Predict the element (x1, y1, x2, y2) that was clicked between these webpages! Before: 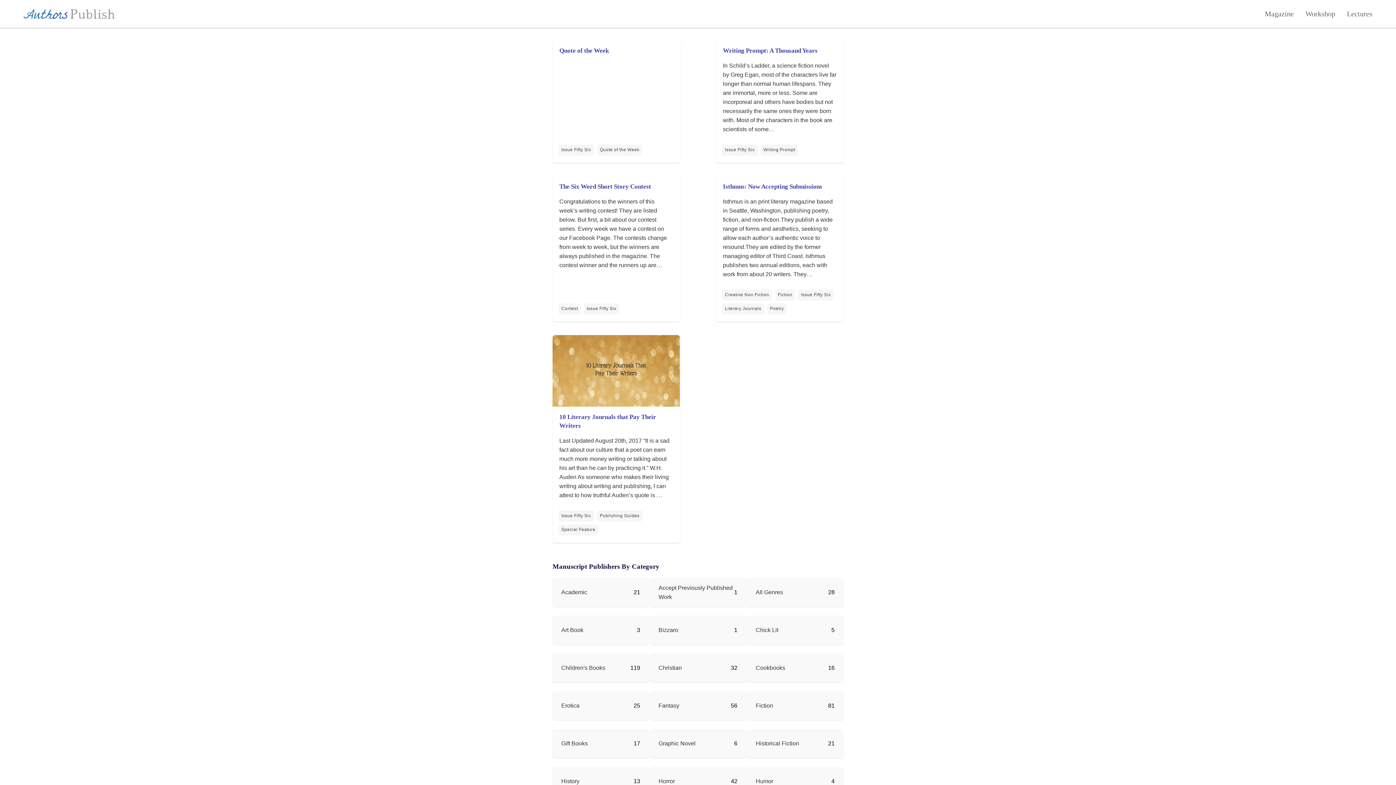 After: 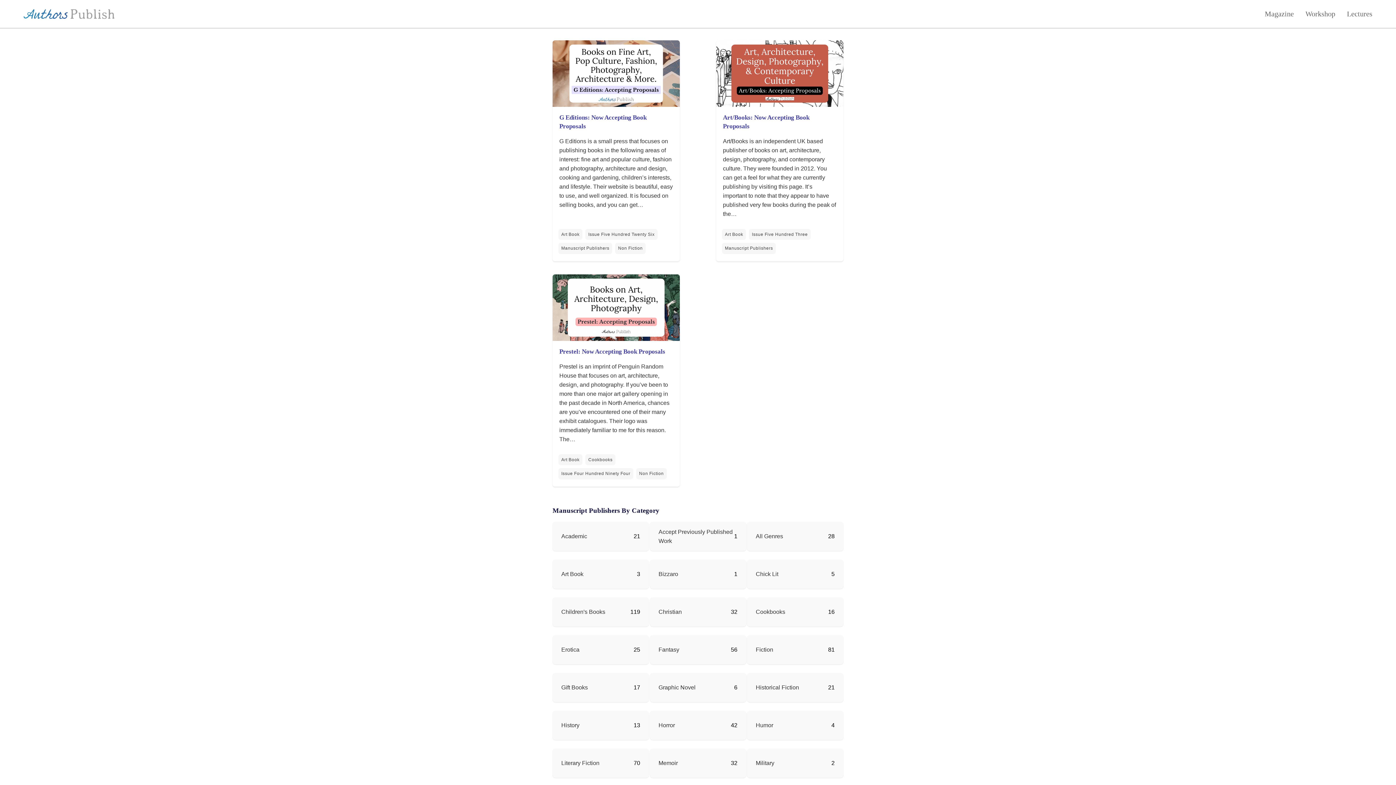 Action: bbox: (561, 611, 583, 649) label: Art Book